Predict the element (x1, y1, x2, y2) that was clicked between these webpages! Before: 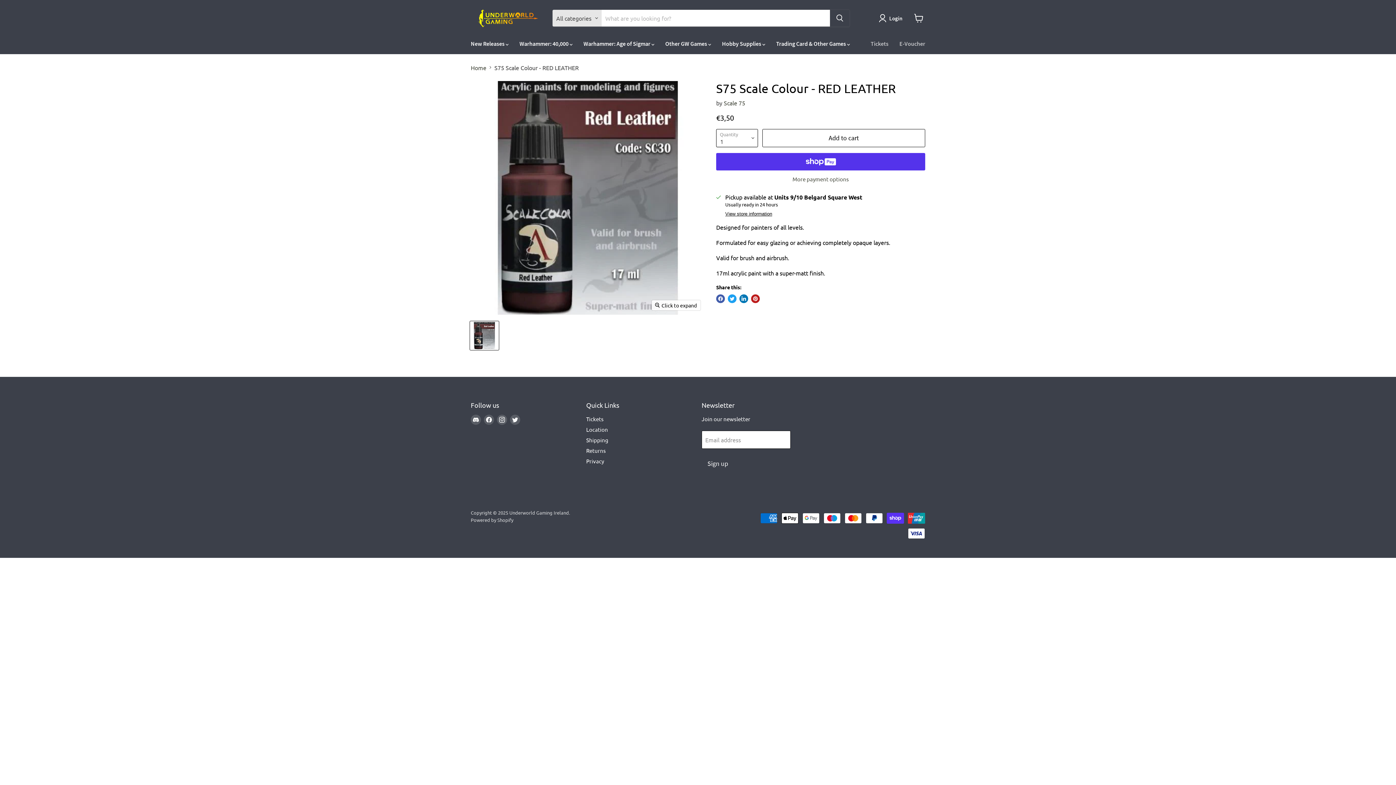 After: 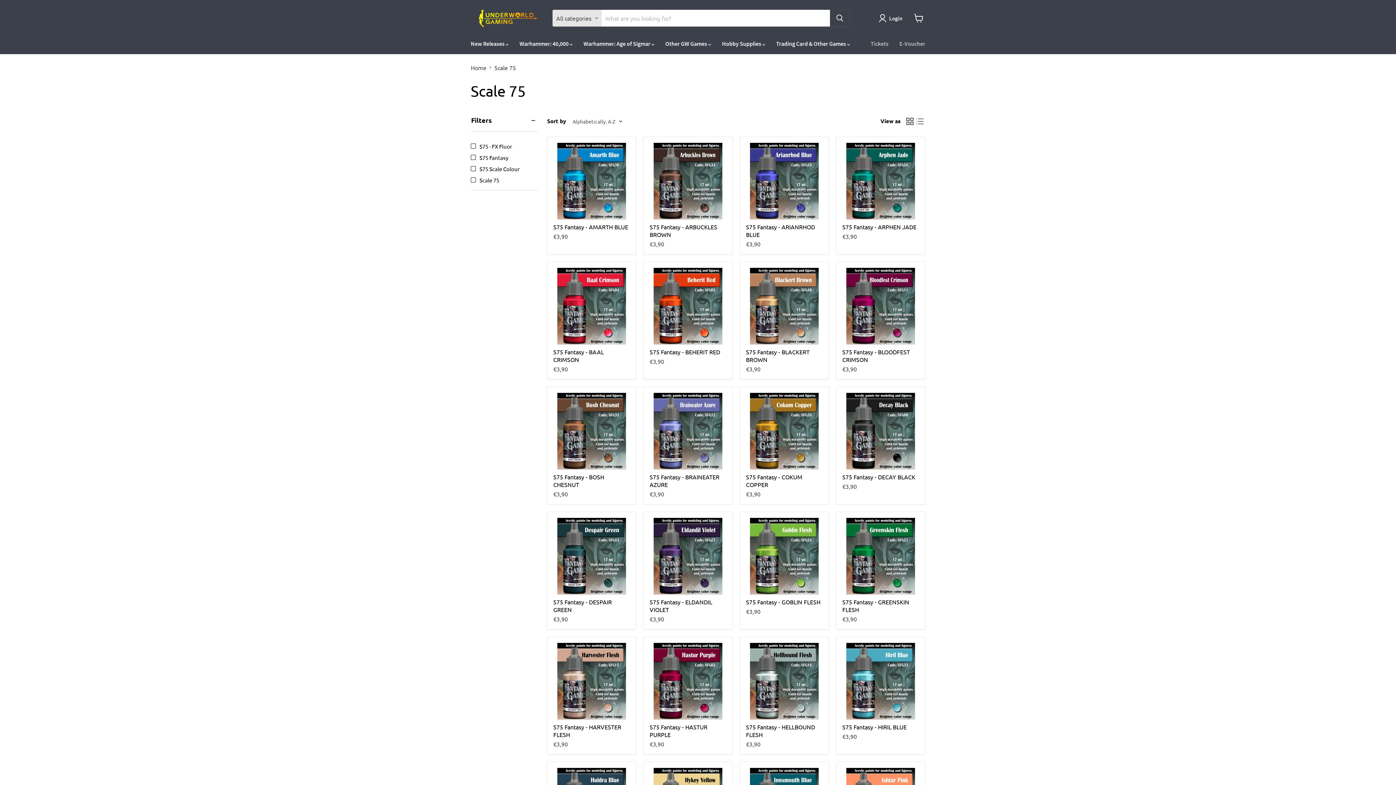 Action: bbox: (724, 99, 745, 106) label: Scale 75